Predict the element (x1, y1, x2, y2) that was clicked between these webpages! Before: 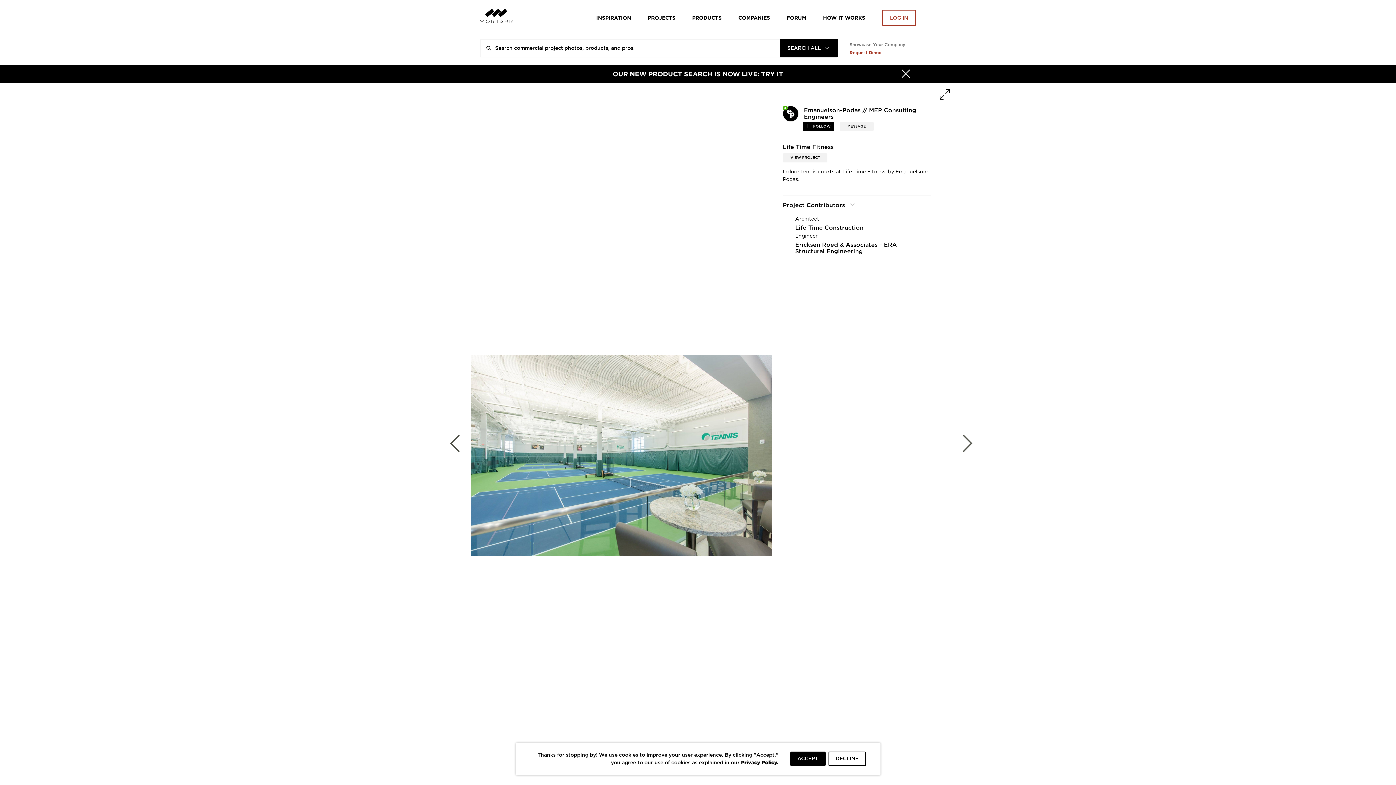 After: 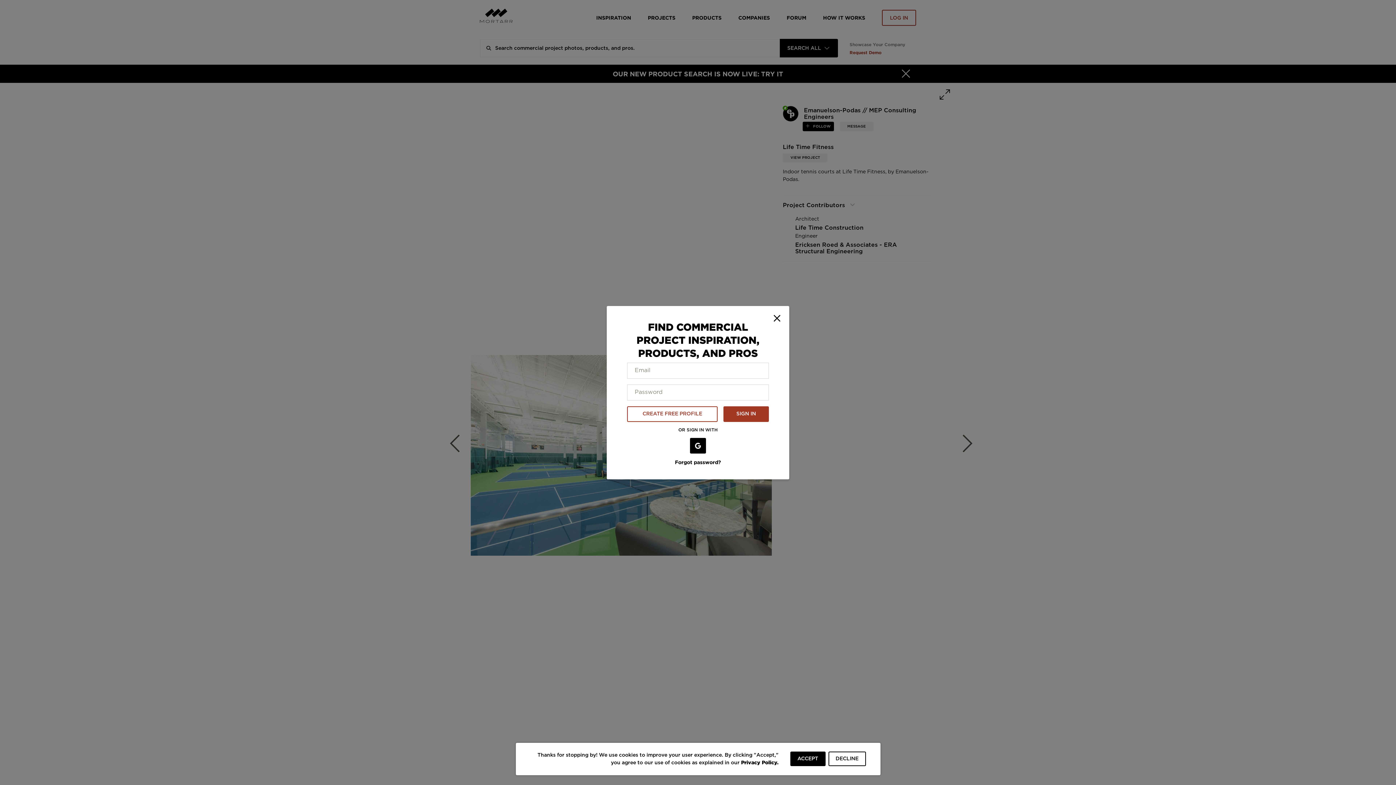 Action: bbox: (882, 9, 916, 25) label: LOG IN